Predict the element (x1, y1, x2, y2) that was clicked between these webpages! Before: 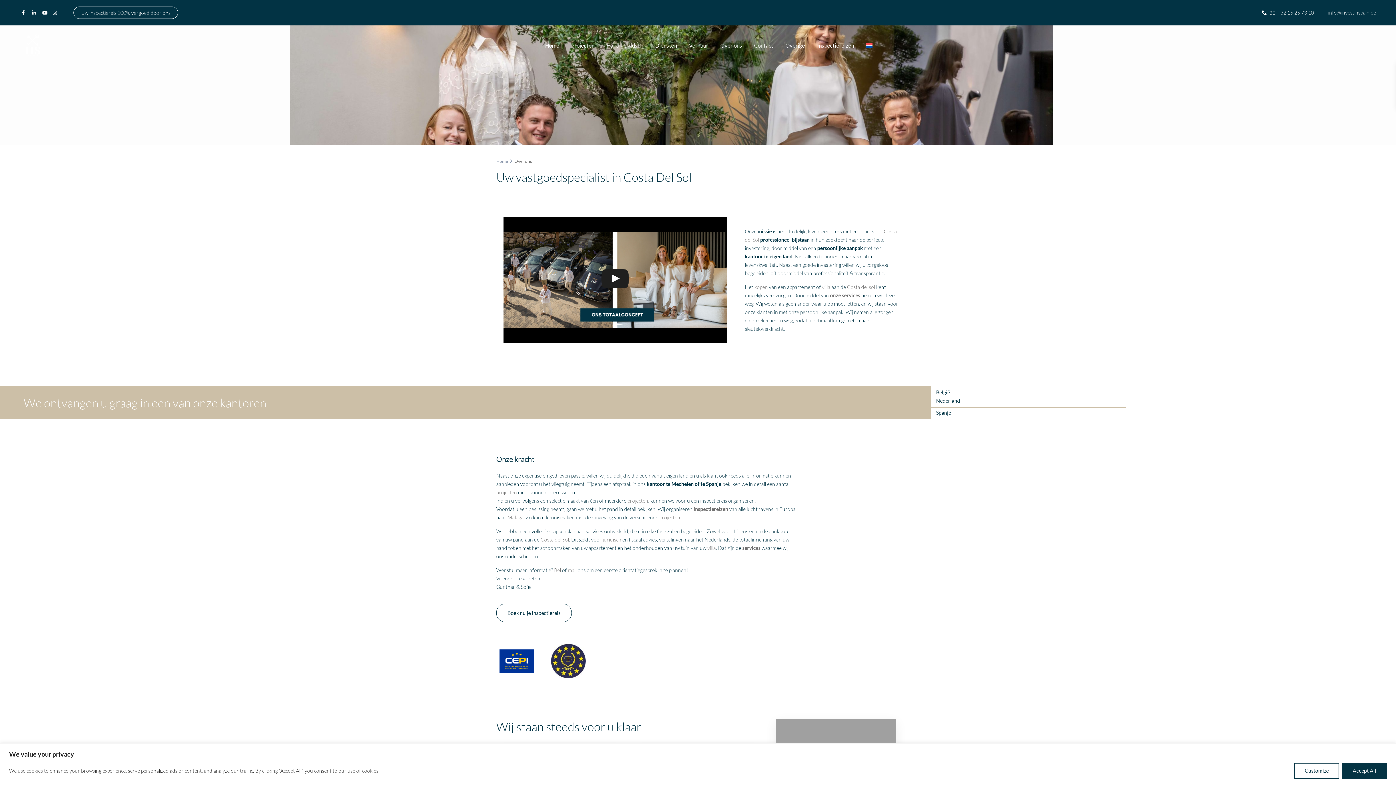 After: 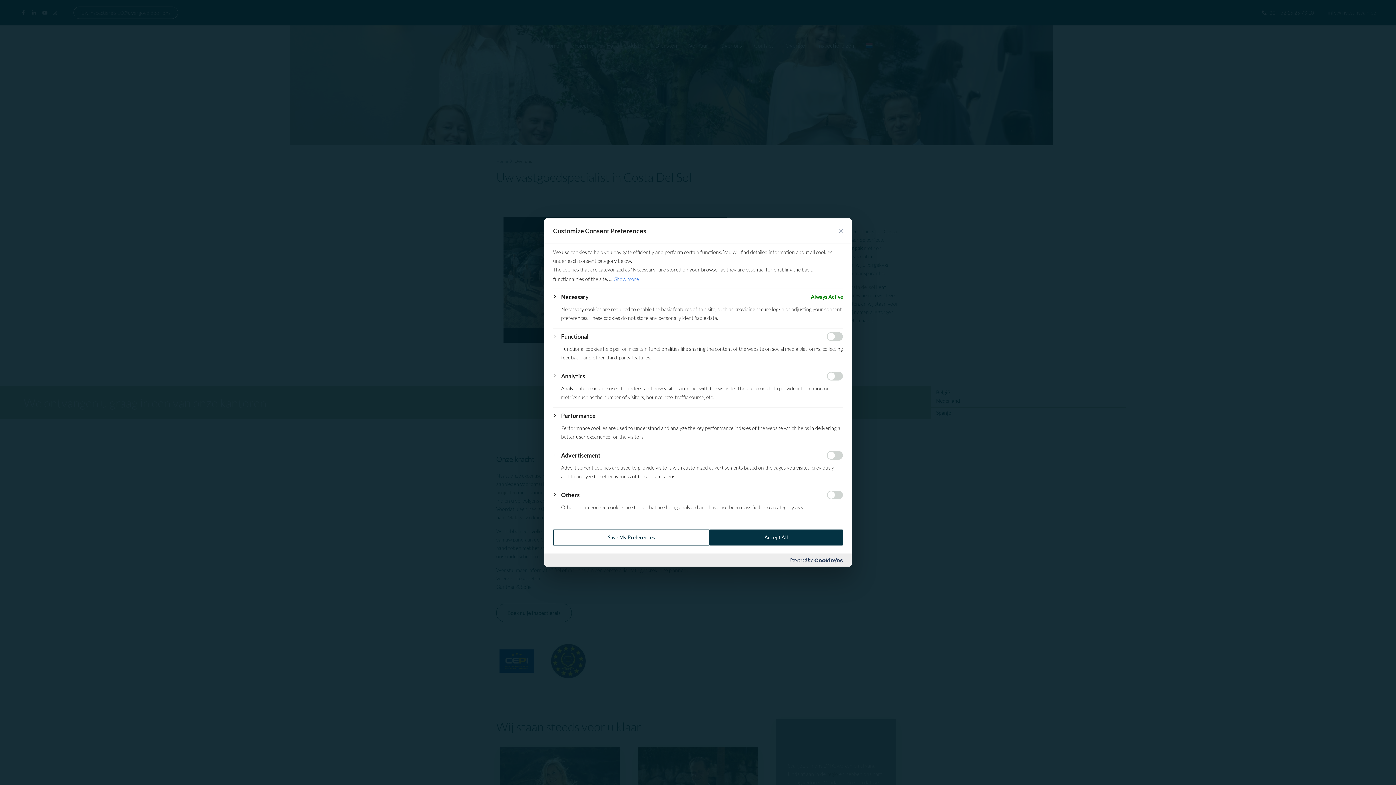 Action: label: Customize bbox: (1294, 763, 1339, 779)